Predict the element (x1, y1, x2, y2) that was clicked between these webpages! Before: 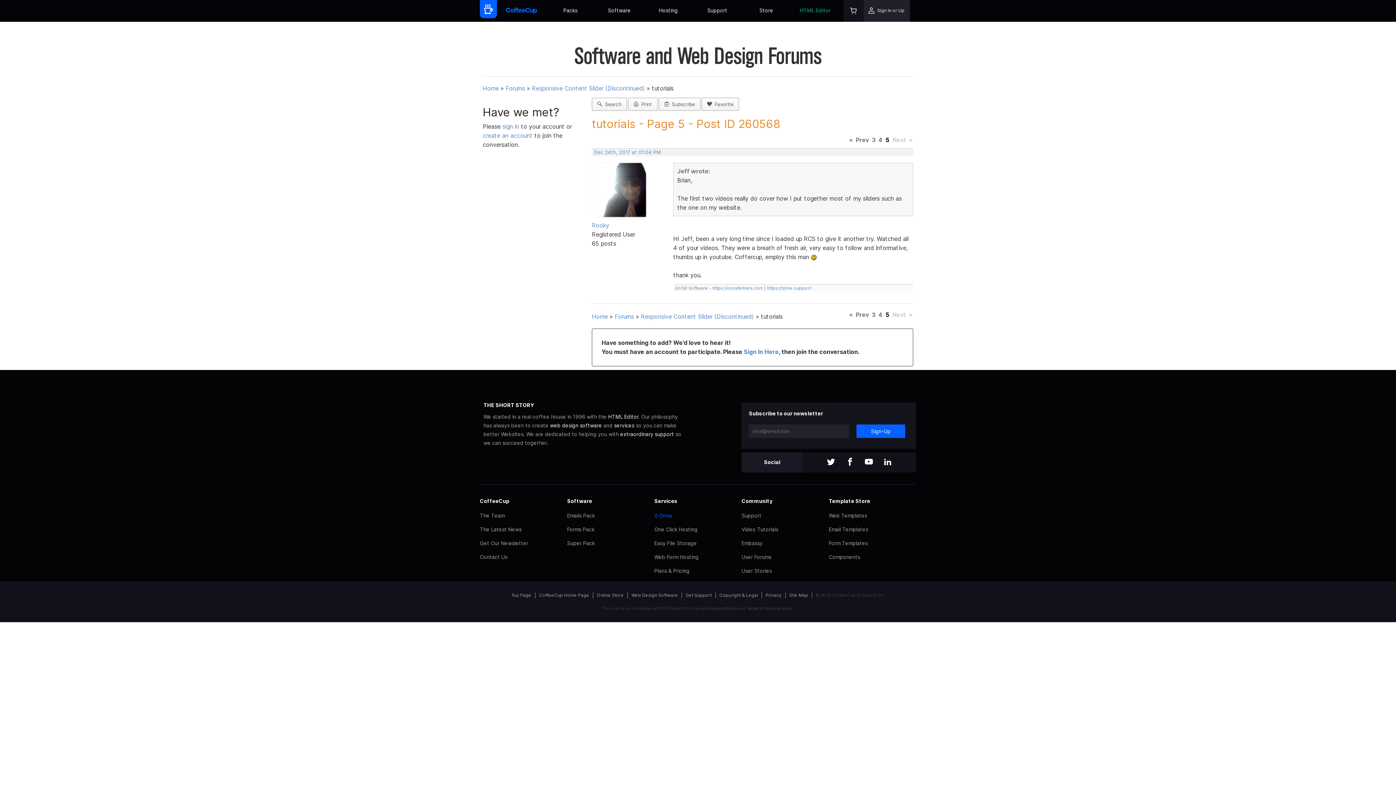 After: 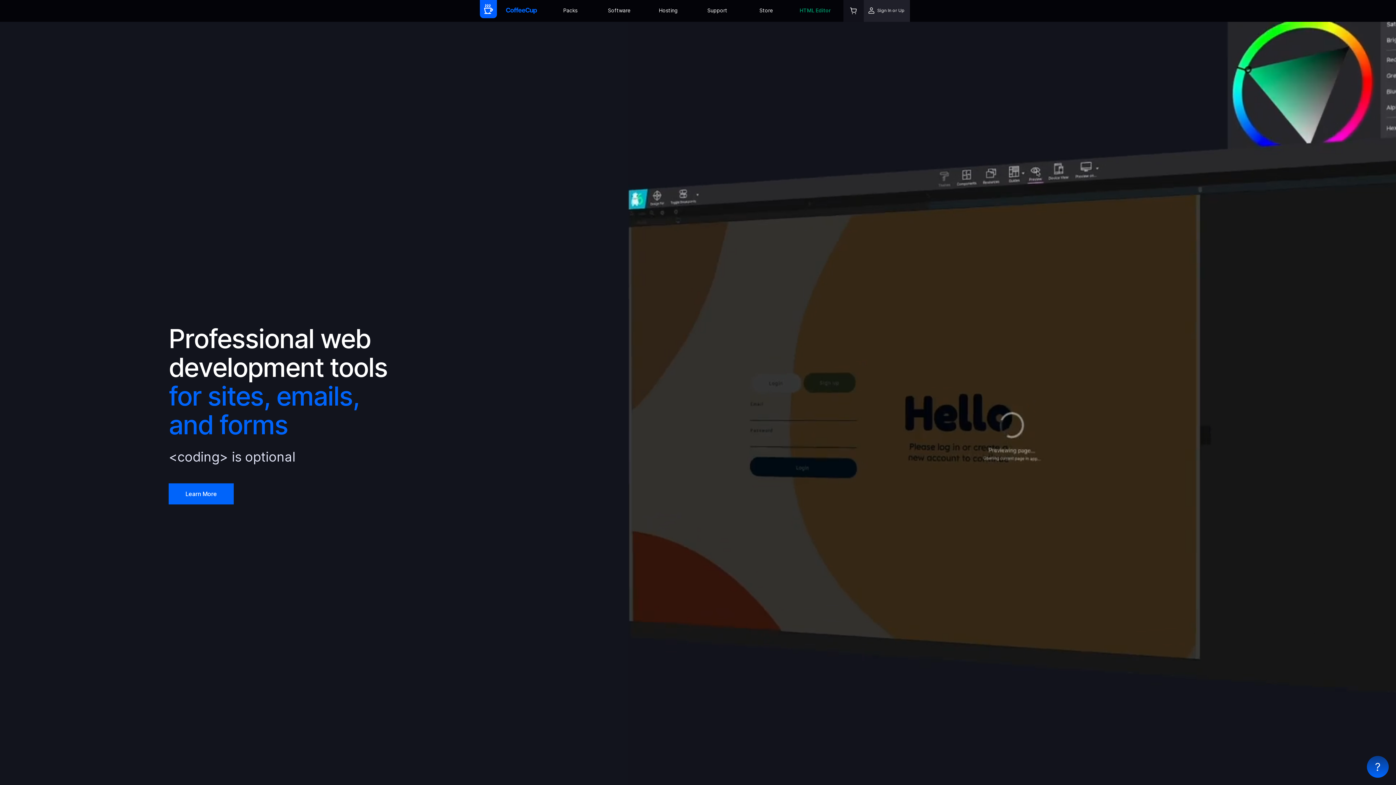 Action: label: CoffeeCup Home Page bbox: (535, 592, 593, 598)